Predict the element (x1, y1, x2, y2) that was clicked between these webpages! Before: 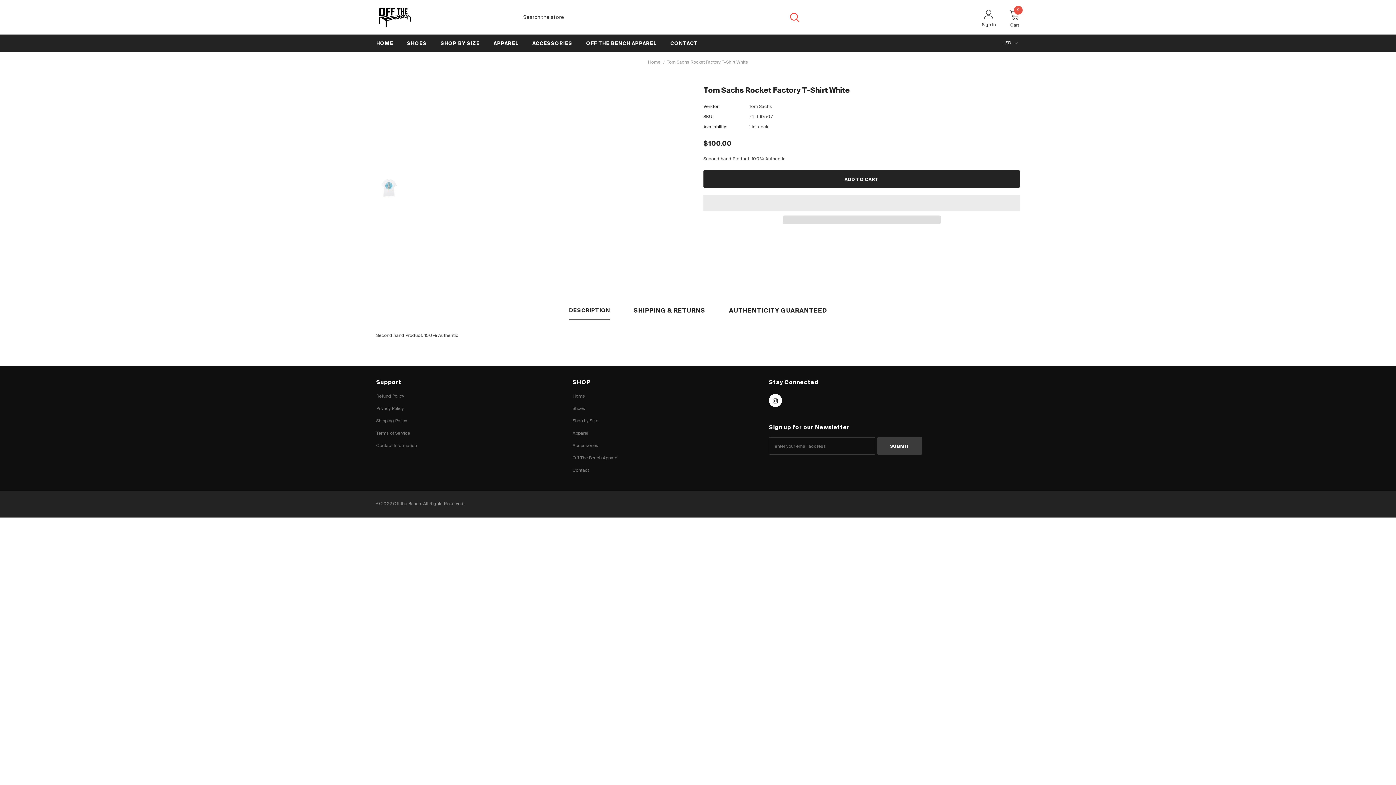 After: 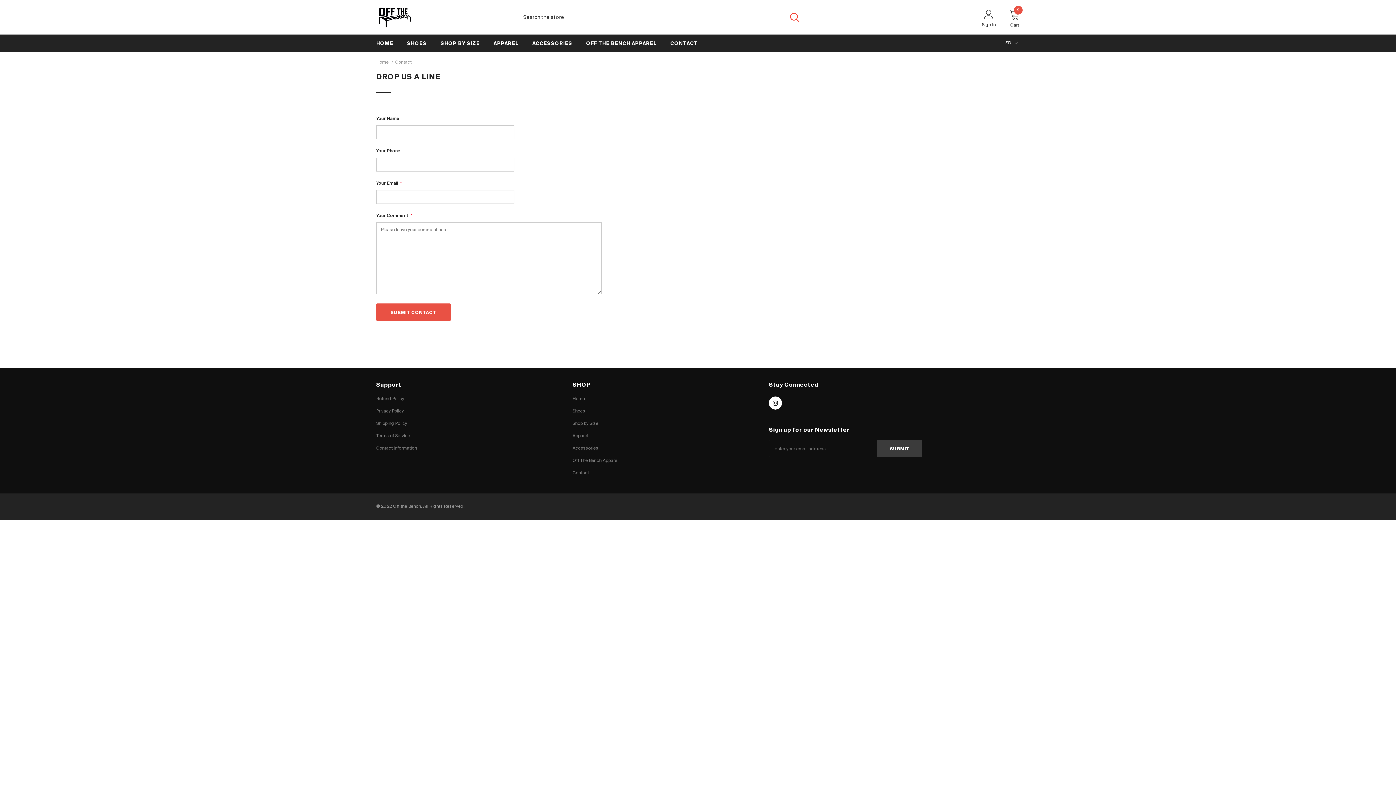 Action: label: CONTACT bbox: (670, 34, 698, 51)